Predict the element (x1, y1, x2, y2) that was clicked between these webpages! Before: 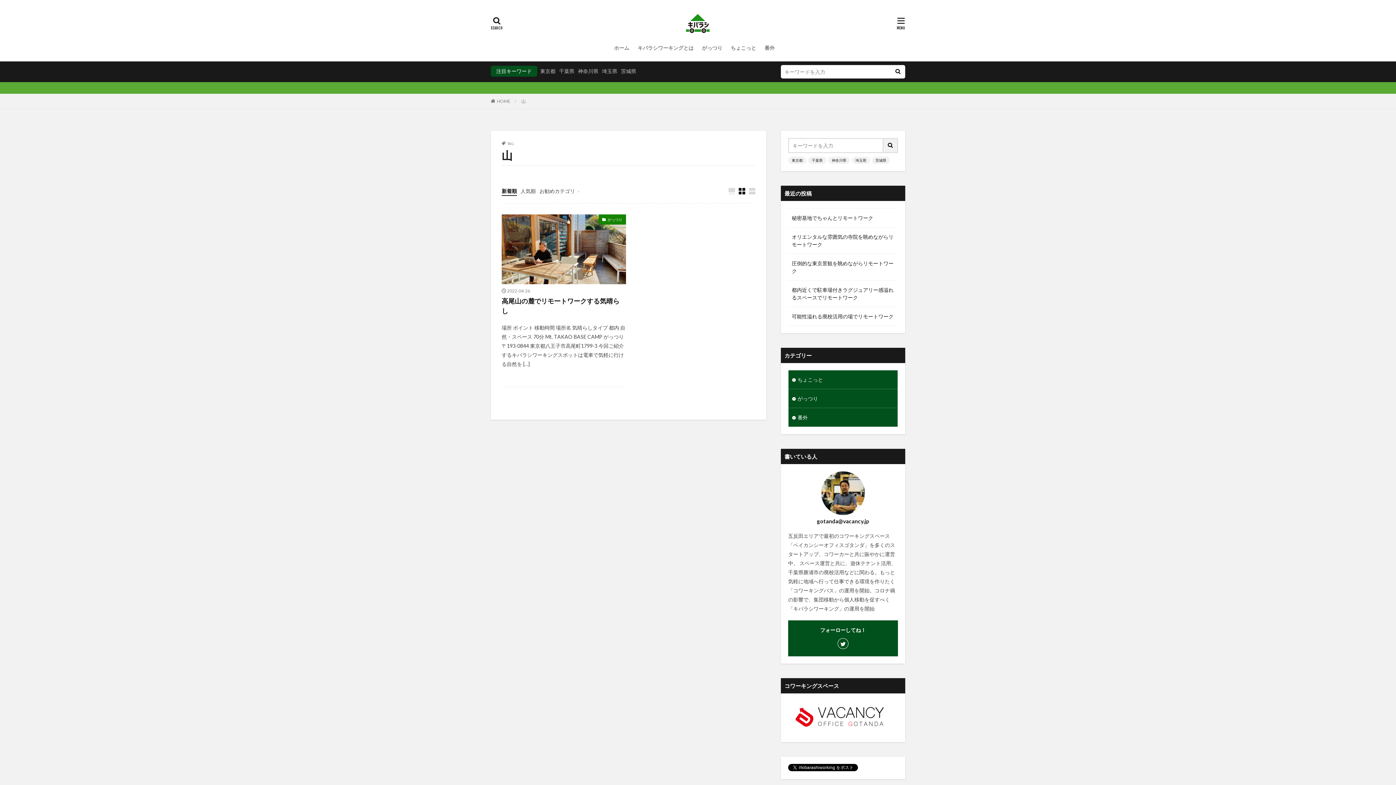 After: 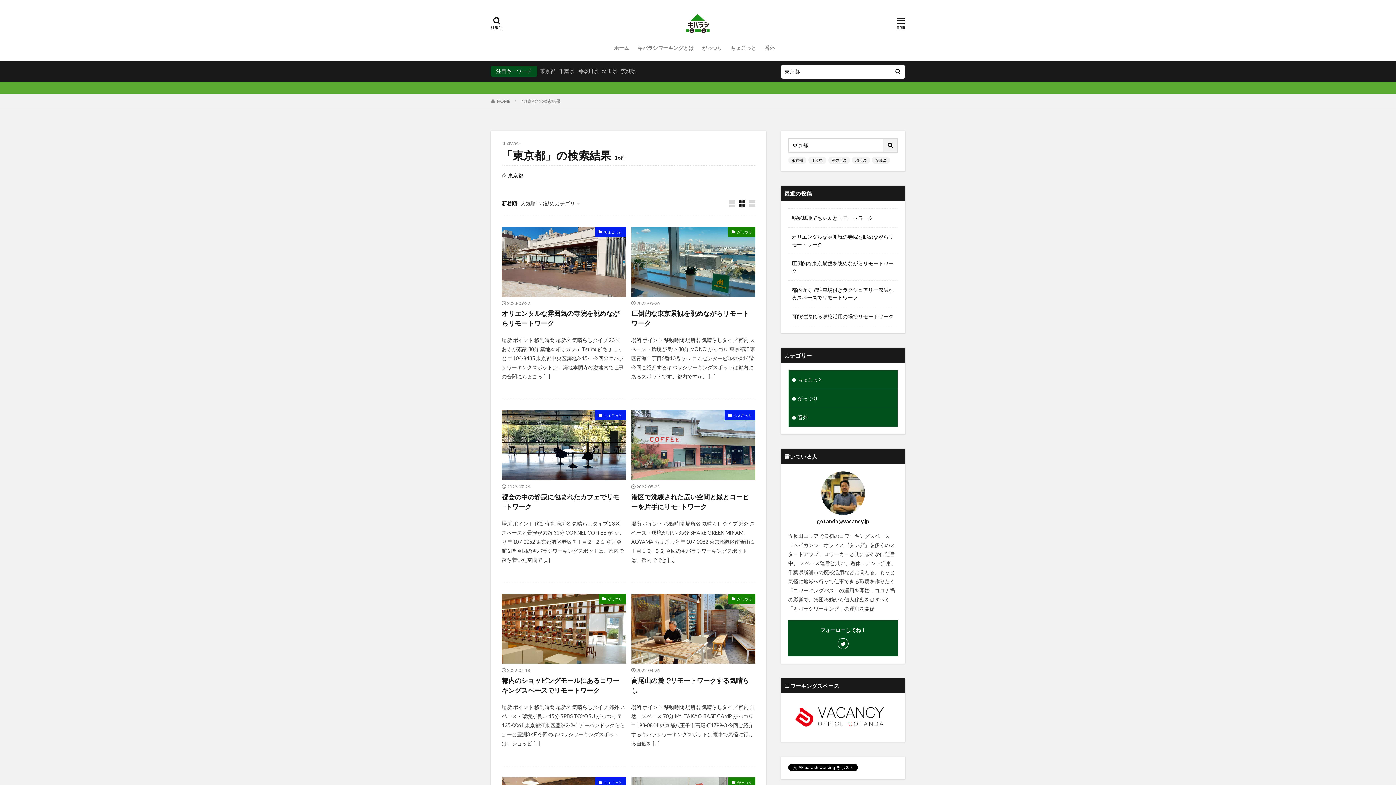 Action: bbox: (788, 156, 806, 164) label: 東京都